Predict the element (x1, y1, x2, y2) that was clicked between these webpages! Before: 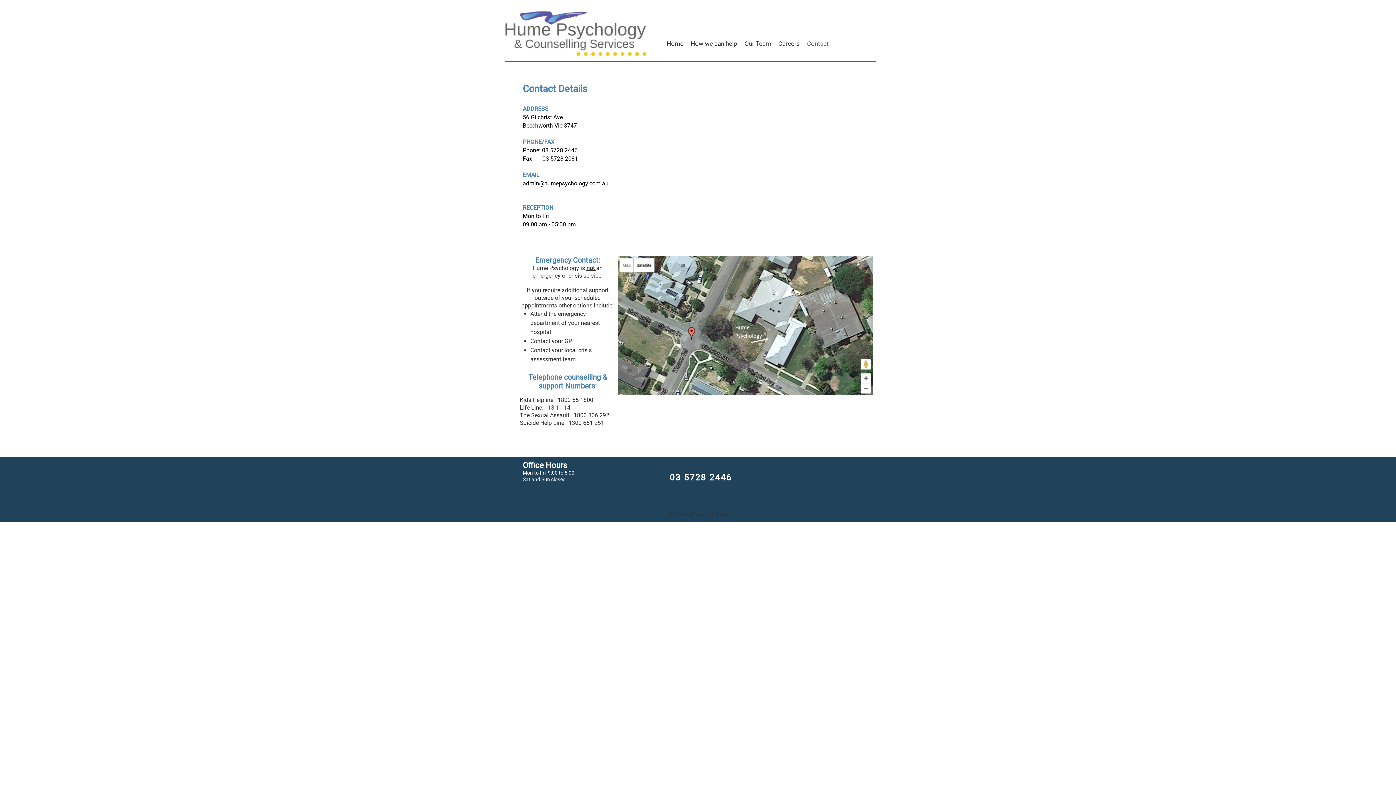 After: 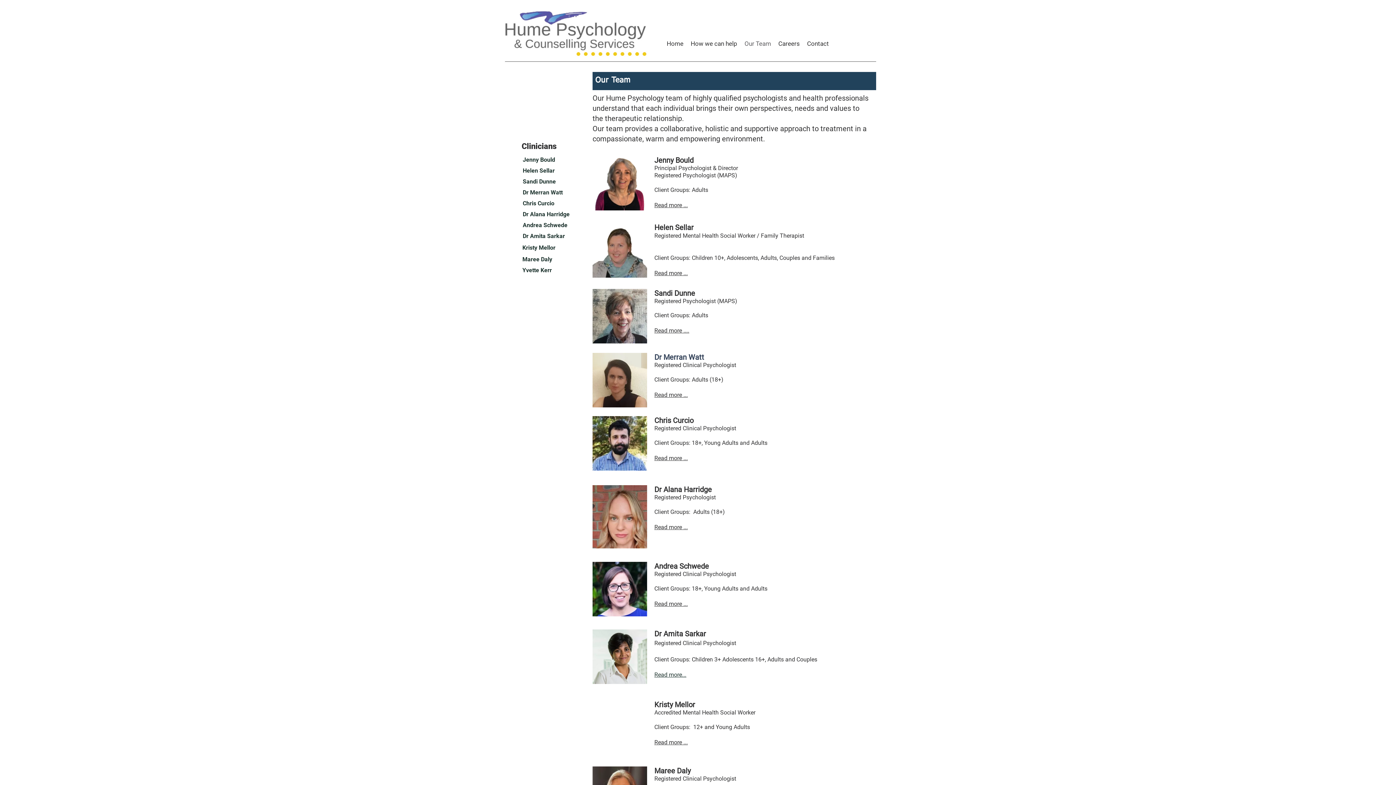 Action: label: Our Team bbox: (741, 38, 774, 49)